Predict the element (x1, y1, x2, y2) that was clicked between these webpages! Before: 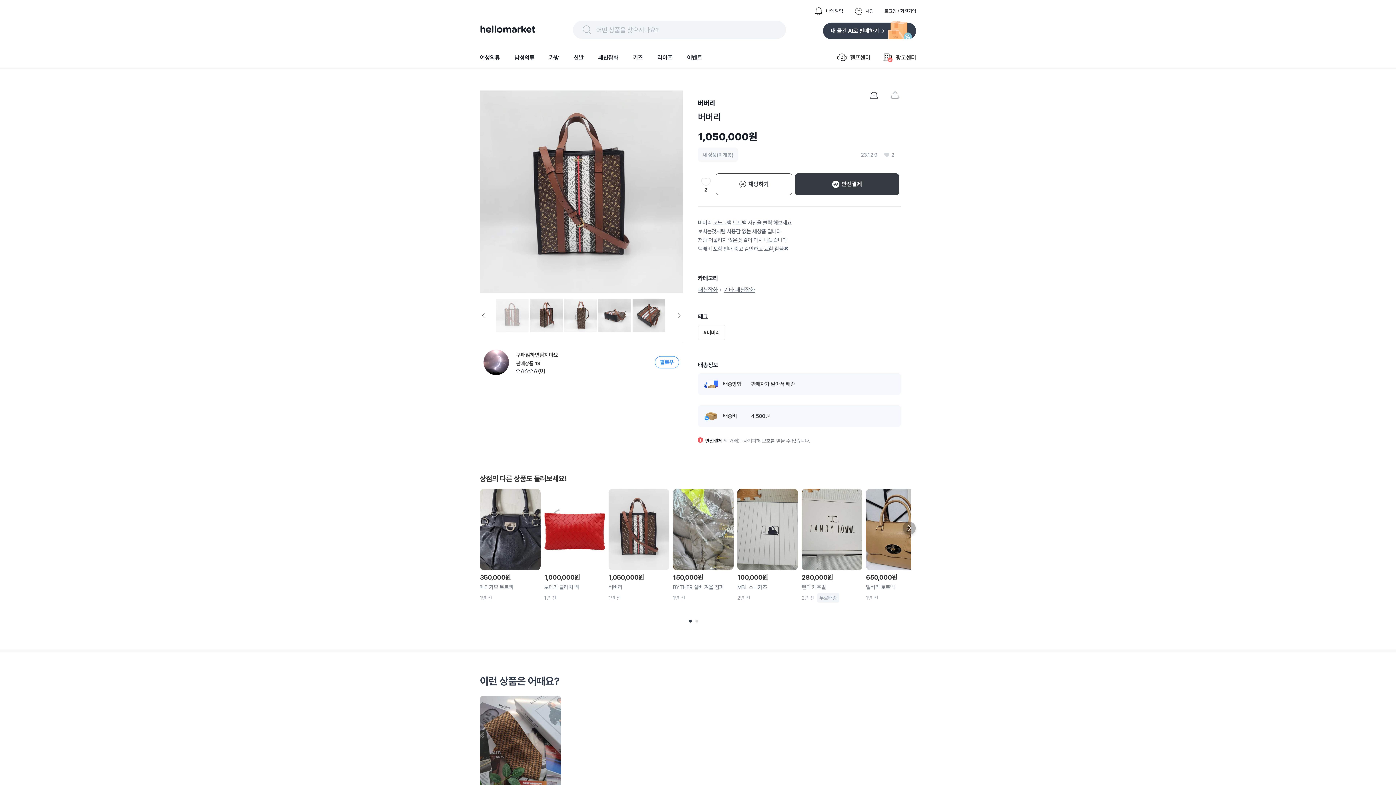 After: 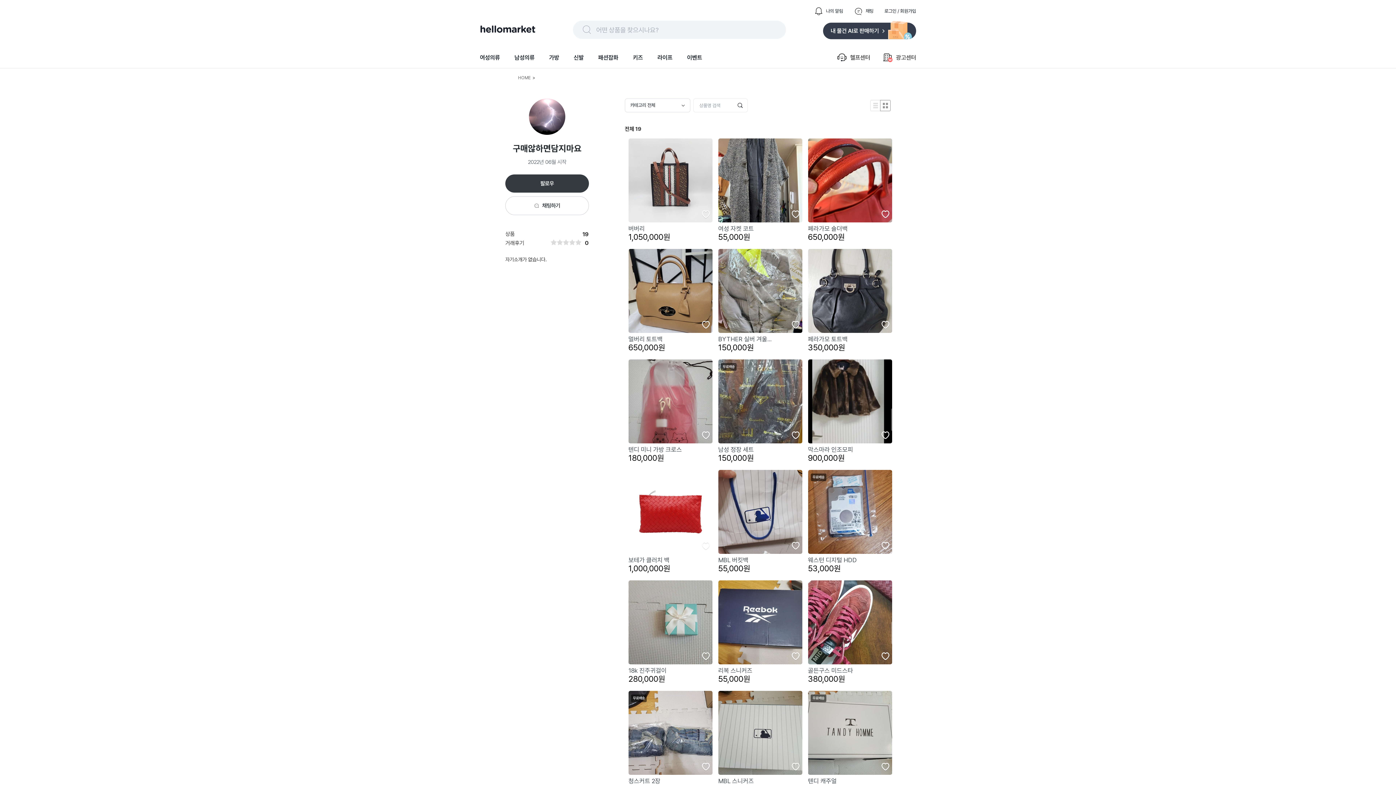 Action: label: 구매않하면담지마요
판매상품
19
(0) bbox: (483, 349, 558, 375)